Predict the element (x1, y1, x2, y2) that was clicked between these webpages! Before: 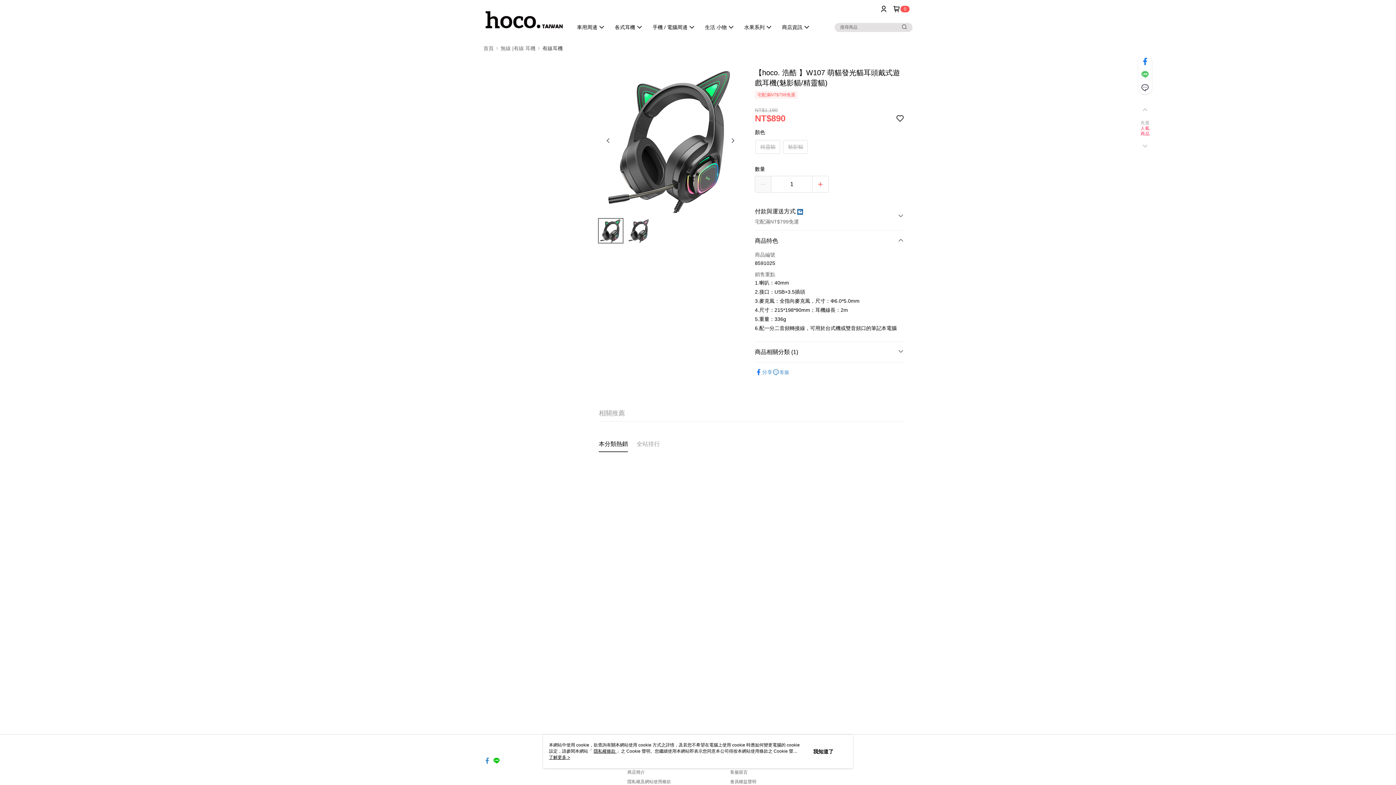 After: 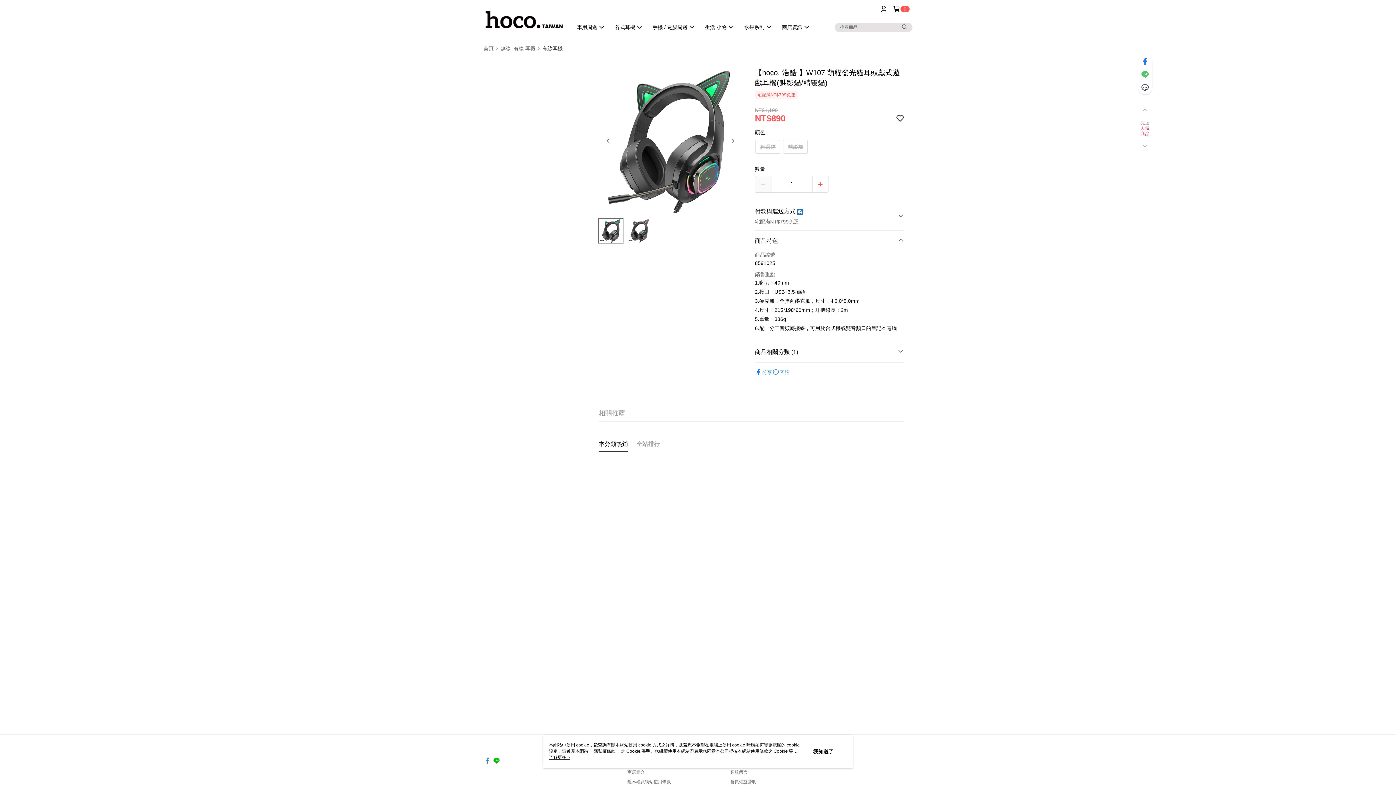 Action: label: 本分類熱銷 bbox: (598, 386, 628, 395)